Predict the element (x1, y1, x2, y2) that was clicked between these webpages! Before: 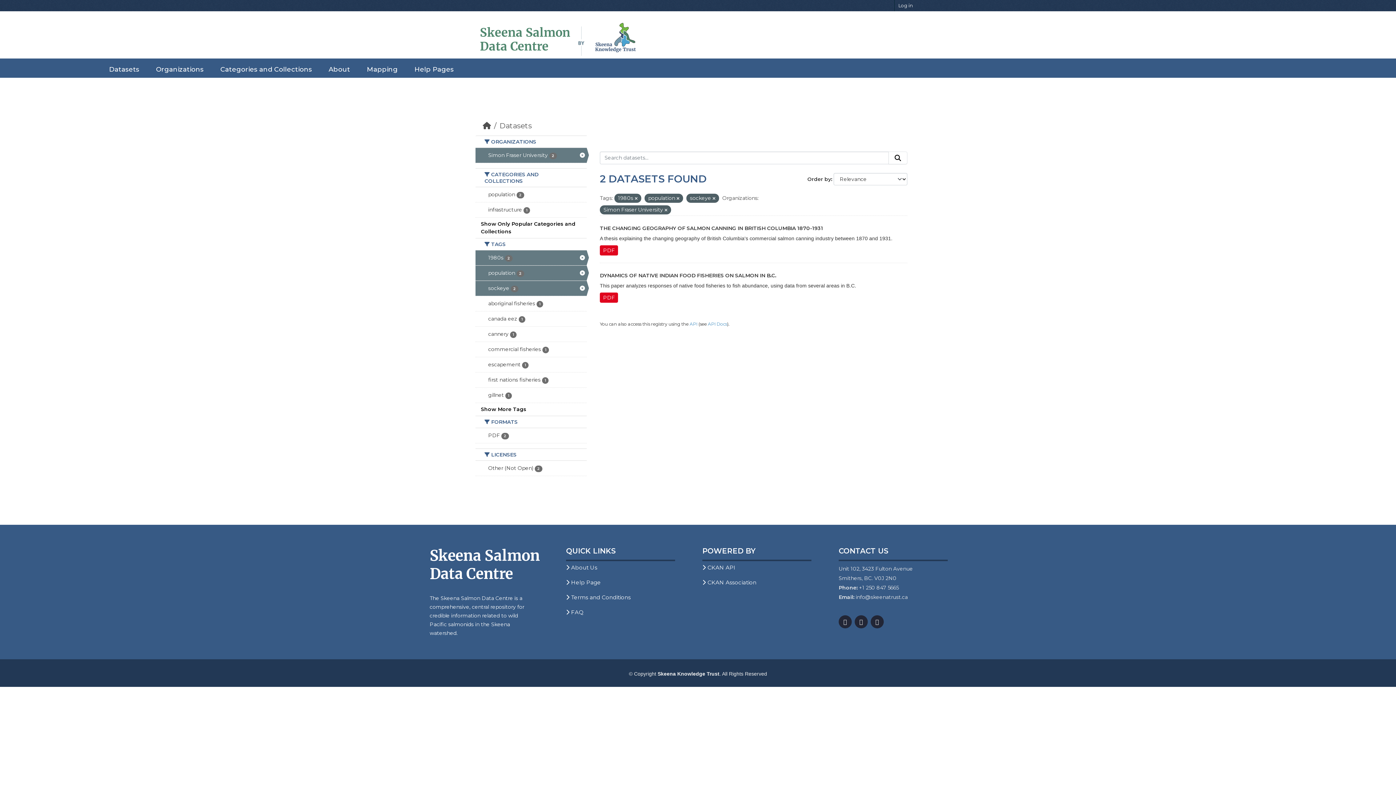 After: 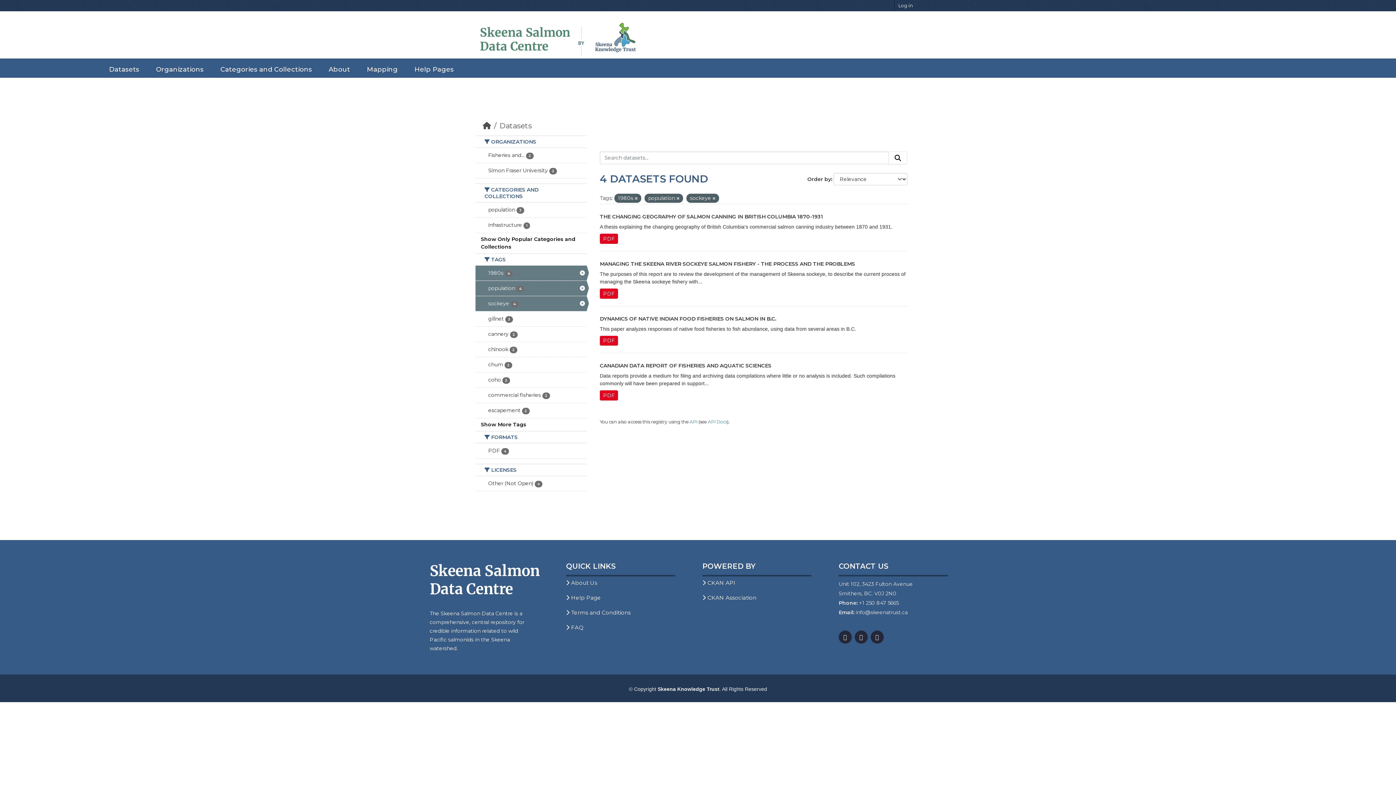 Action: bbox: (664, 207, 667, 212)